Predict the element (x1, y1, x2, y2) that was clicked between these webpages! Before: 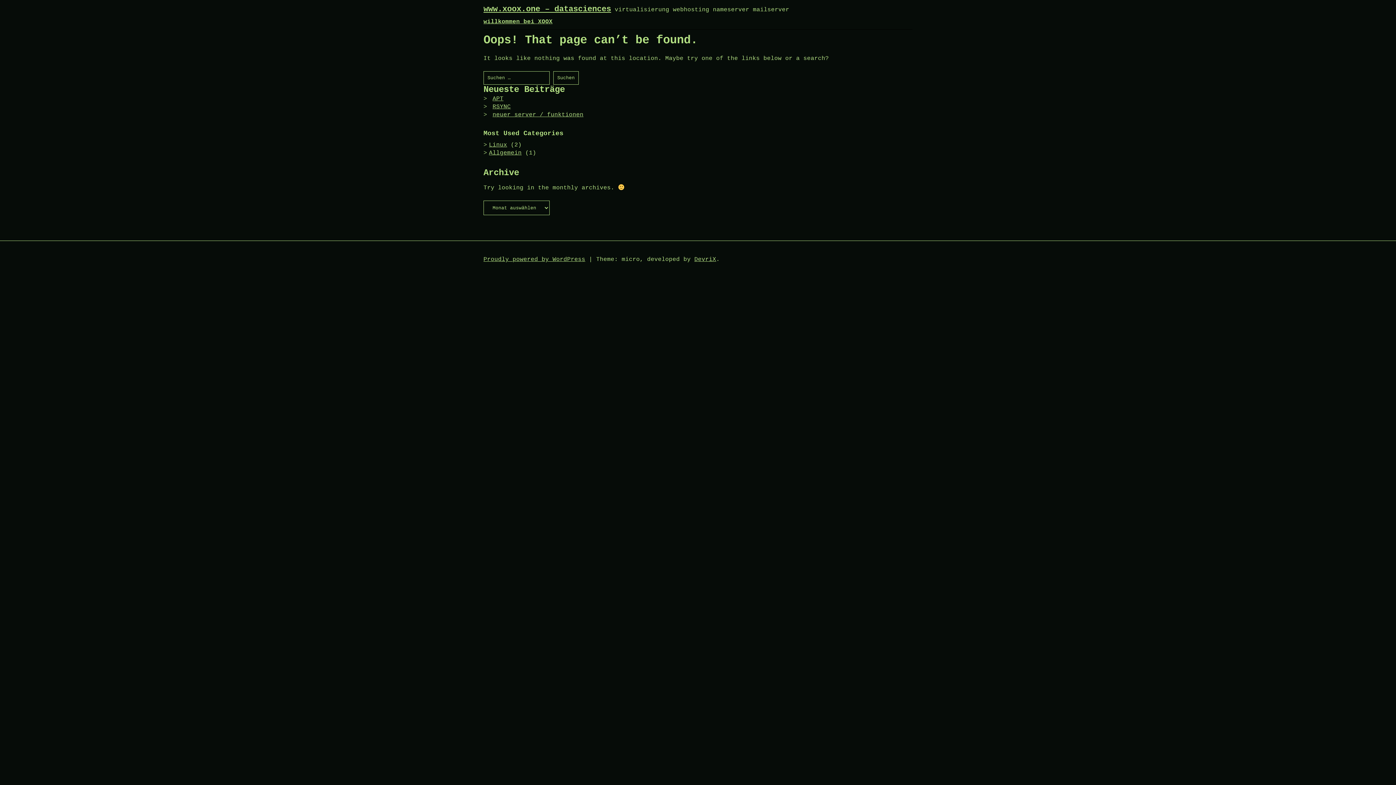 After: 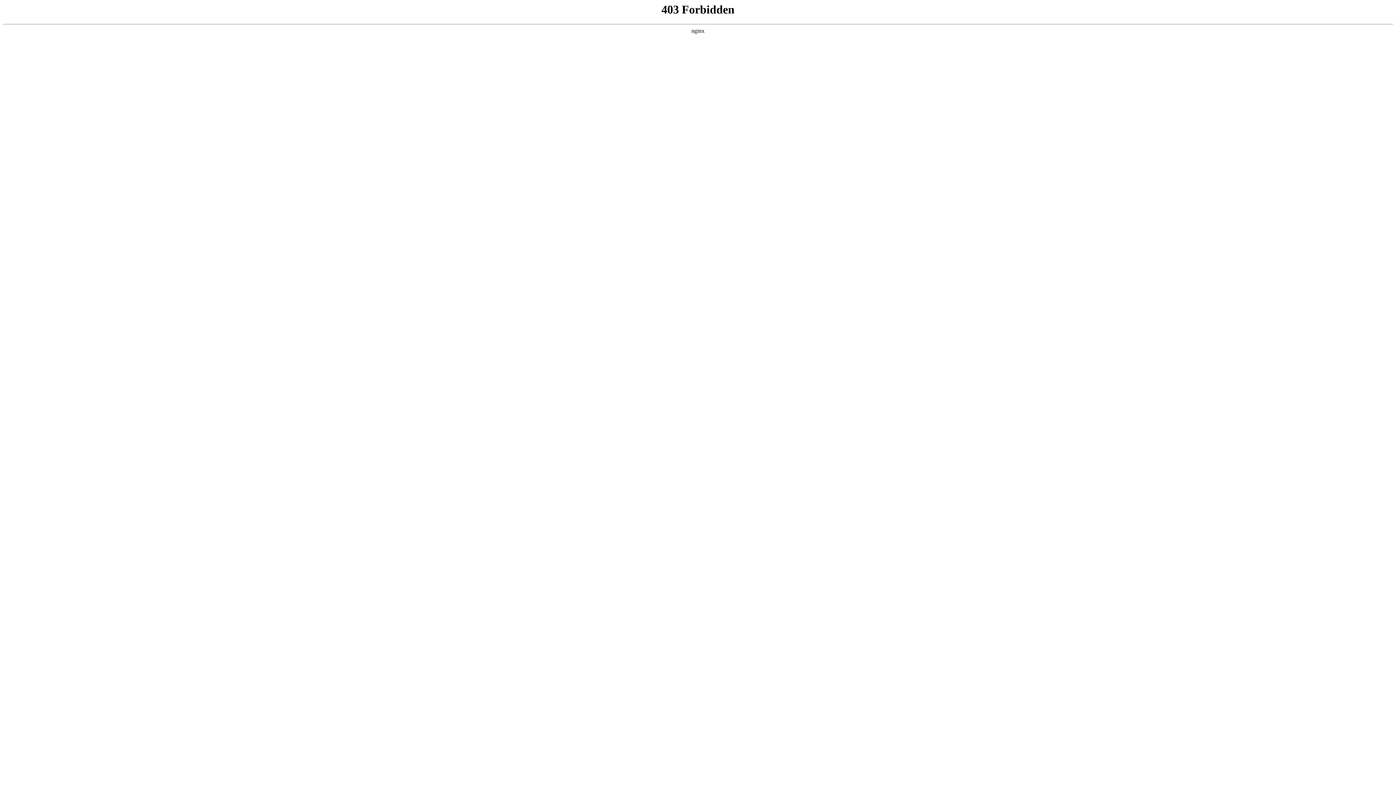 Action: label: Proudly powered by WordPress bbox: (483, 256, 585, 262)